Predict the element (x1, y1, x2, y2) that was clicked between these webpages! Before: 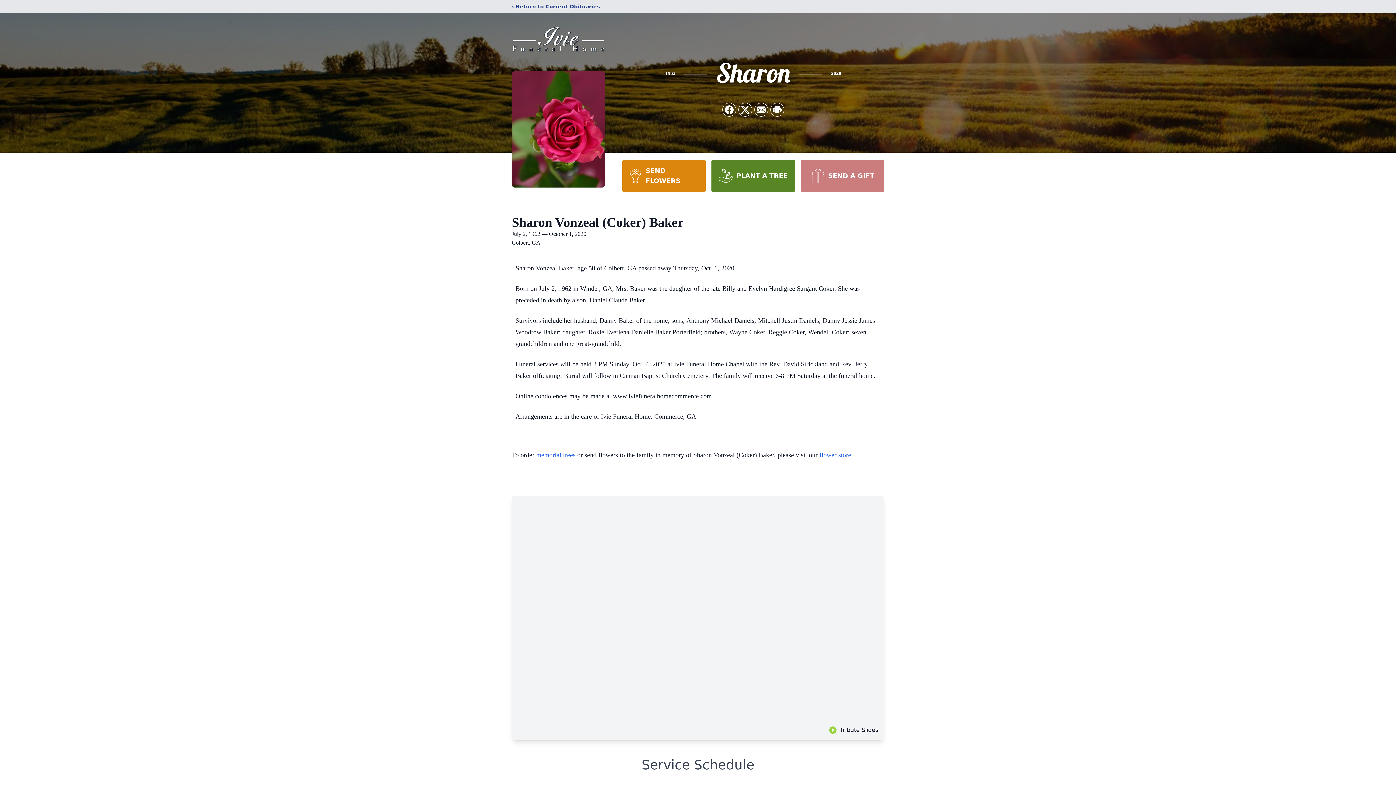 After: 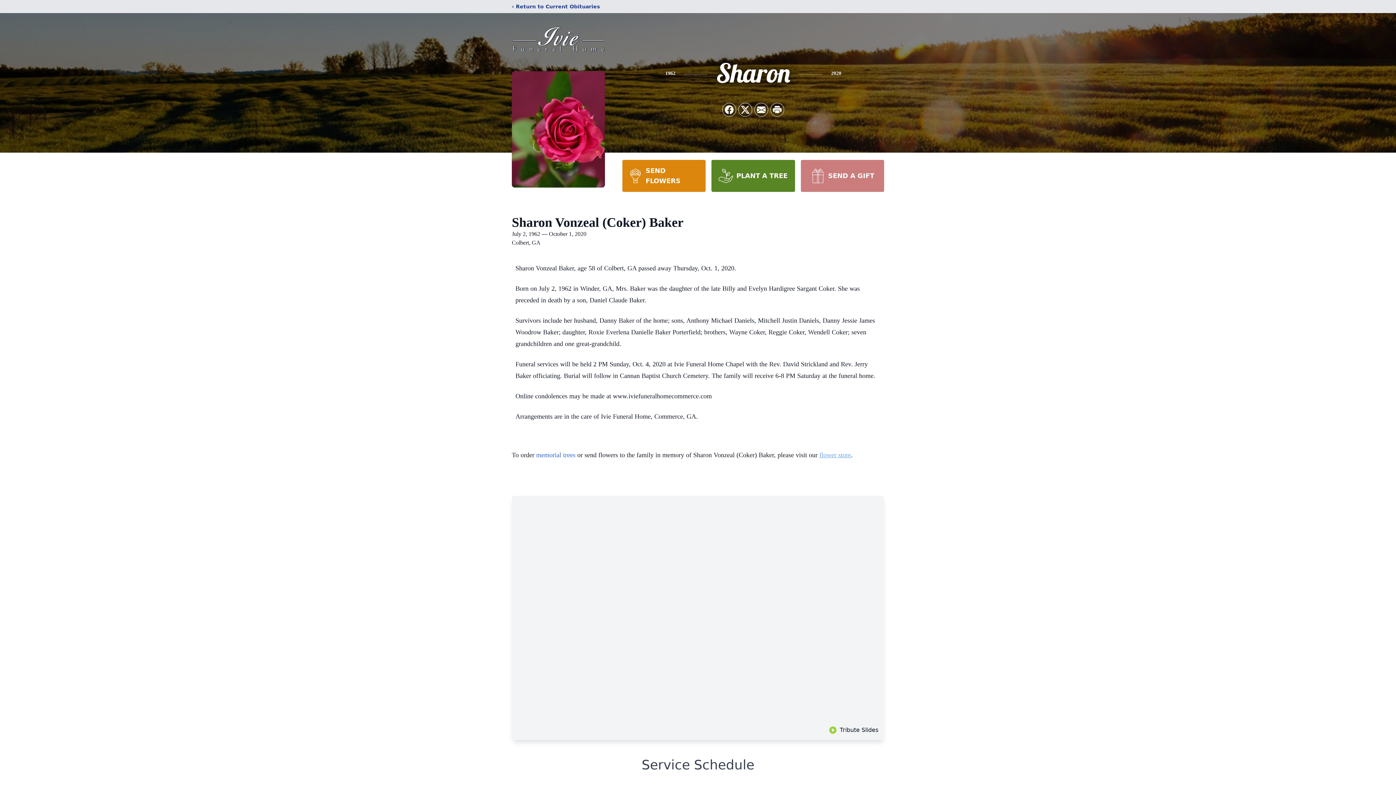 Action: label: flower store bbox: (819, 451, 851, 458)